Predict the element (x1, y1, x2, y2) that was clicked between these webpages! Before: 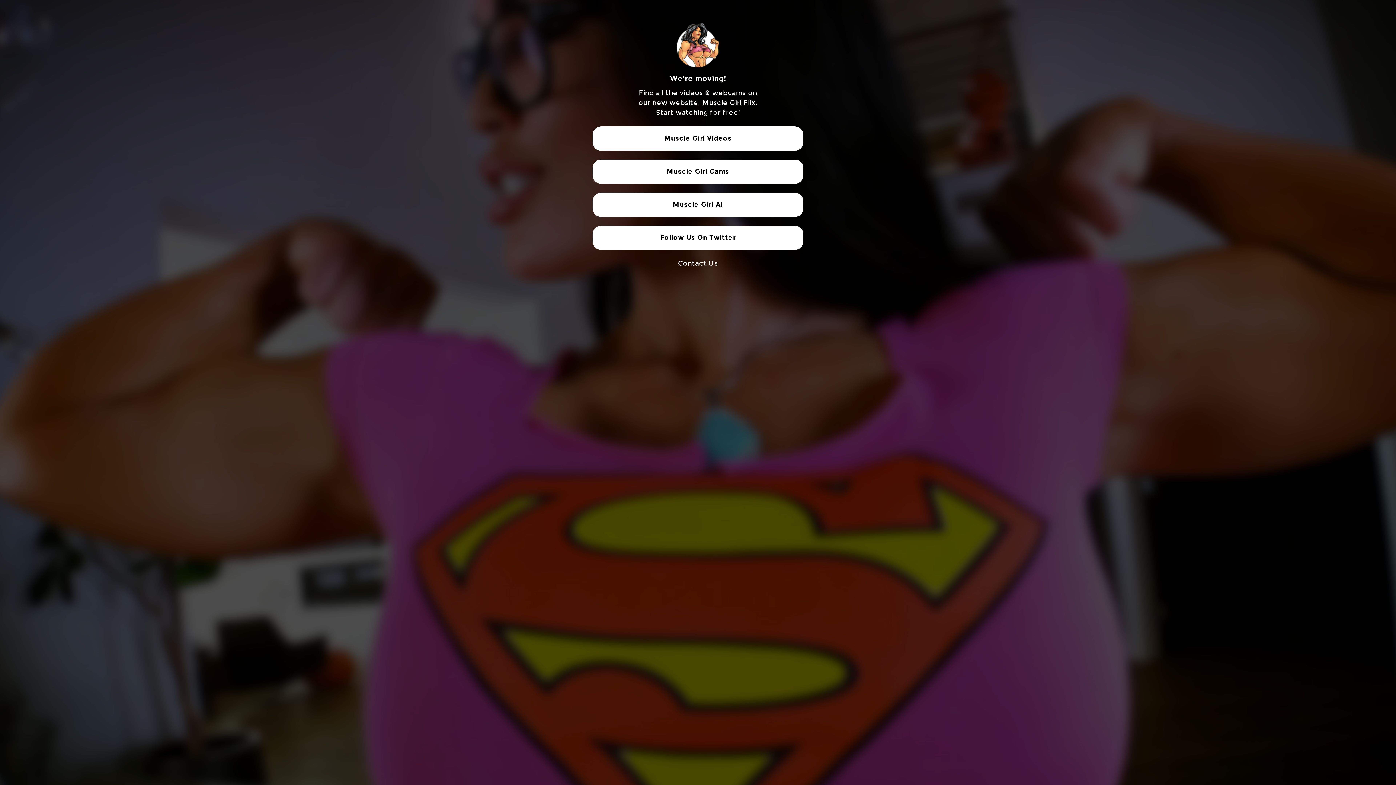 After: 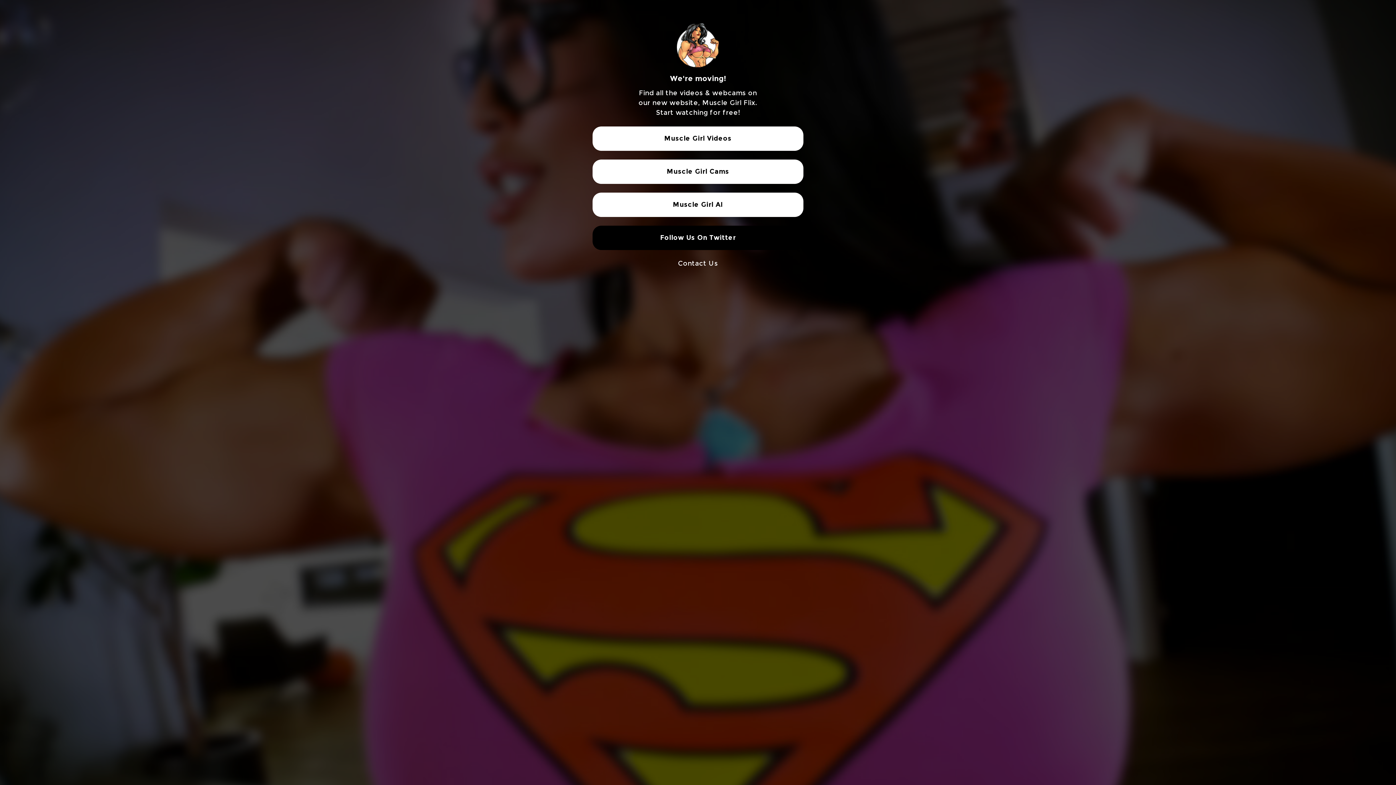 Action: label: Follow Us On Twitter bbox: (592, 225, 803, 250)